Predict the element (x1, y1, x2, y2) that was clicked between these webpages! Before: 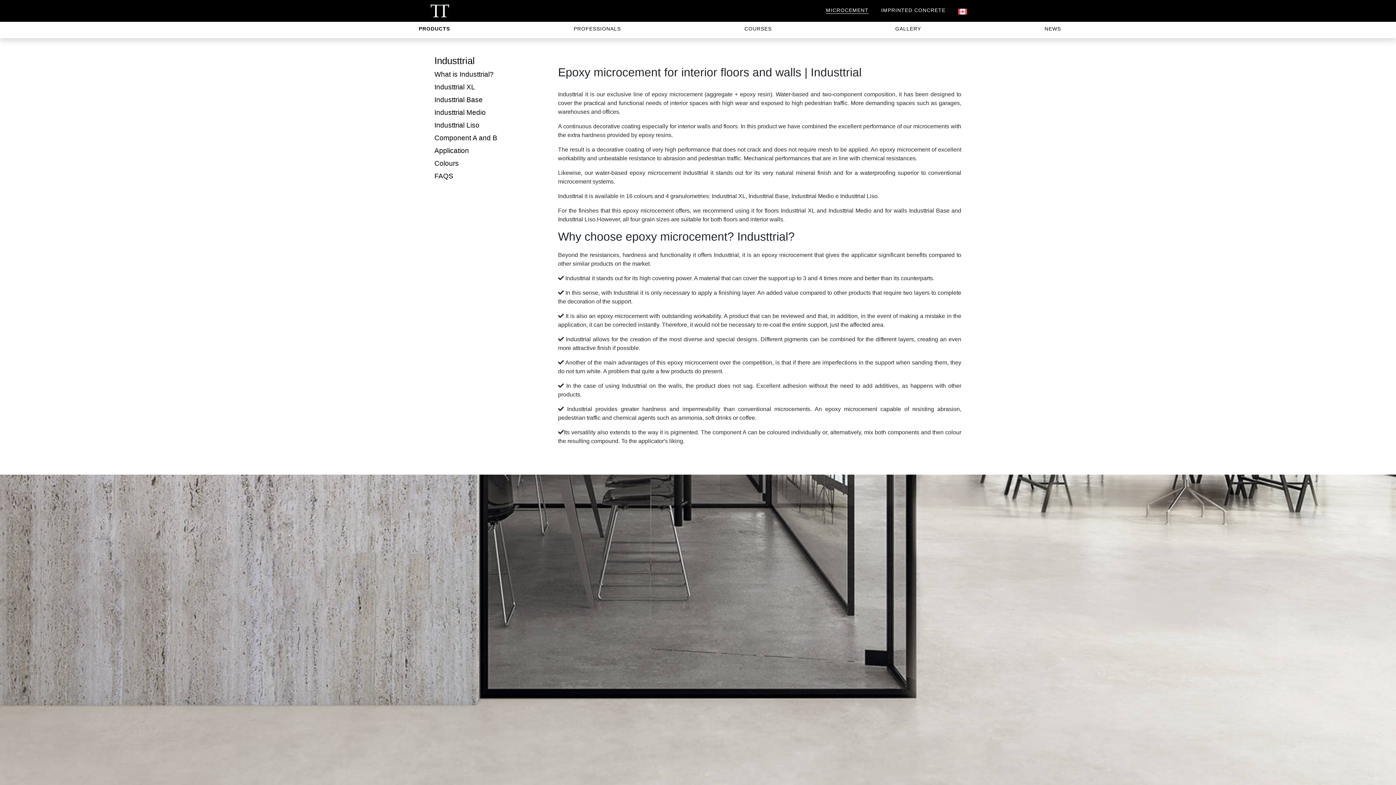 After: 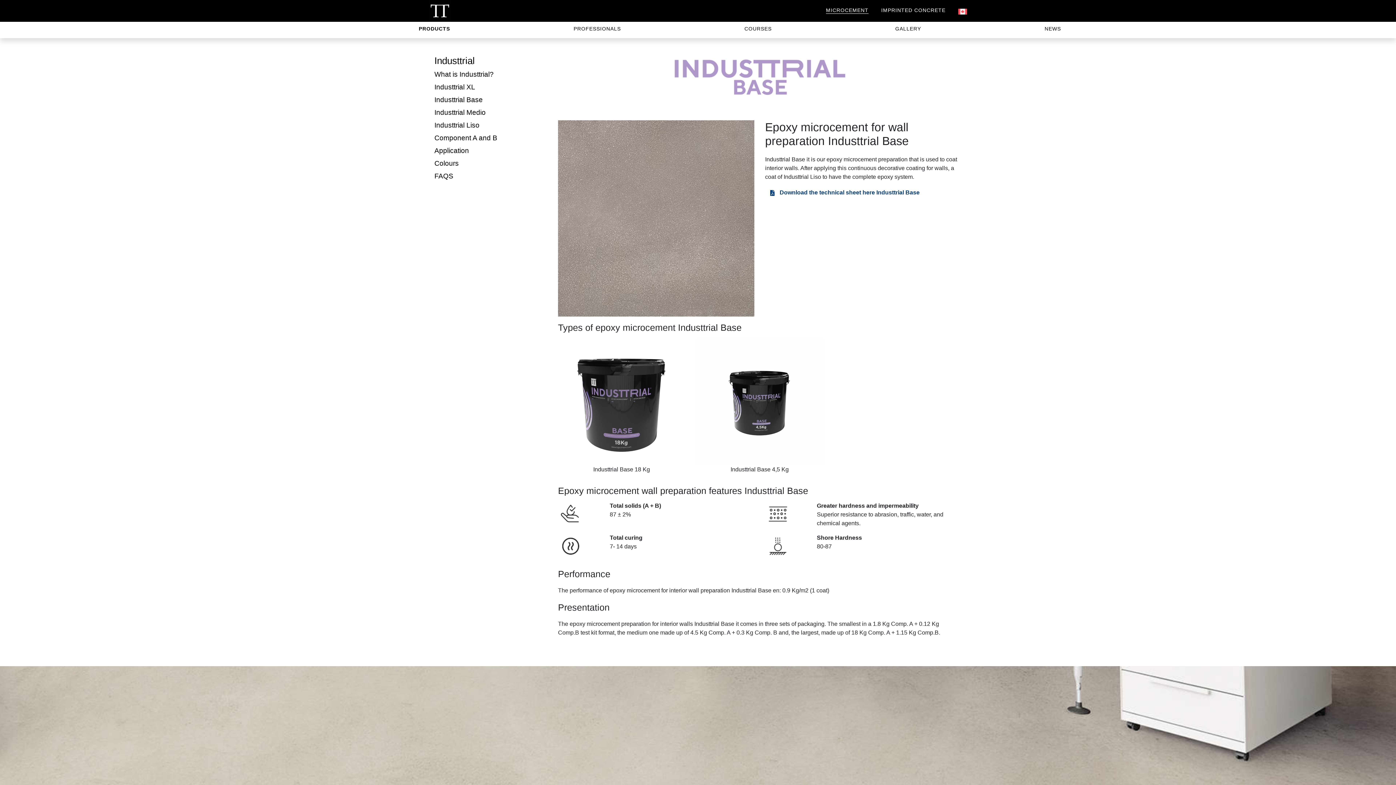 Action: bbox: (434, 96, 482, 103) label: Industtrial Base